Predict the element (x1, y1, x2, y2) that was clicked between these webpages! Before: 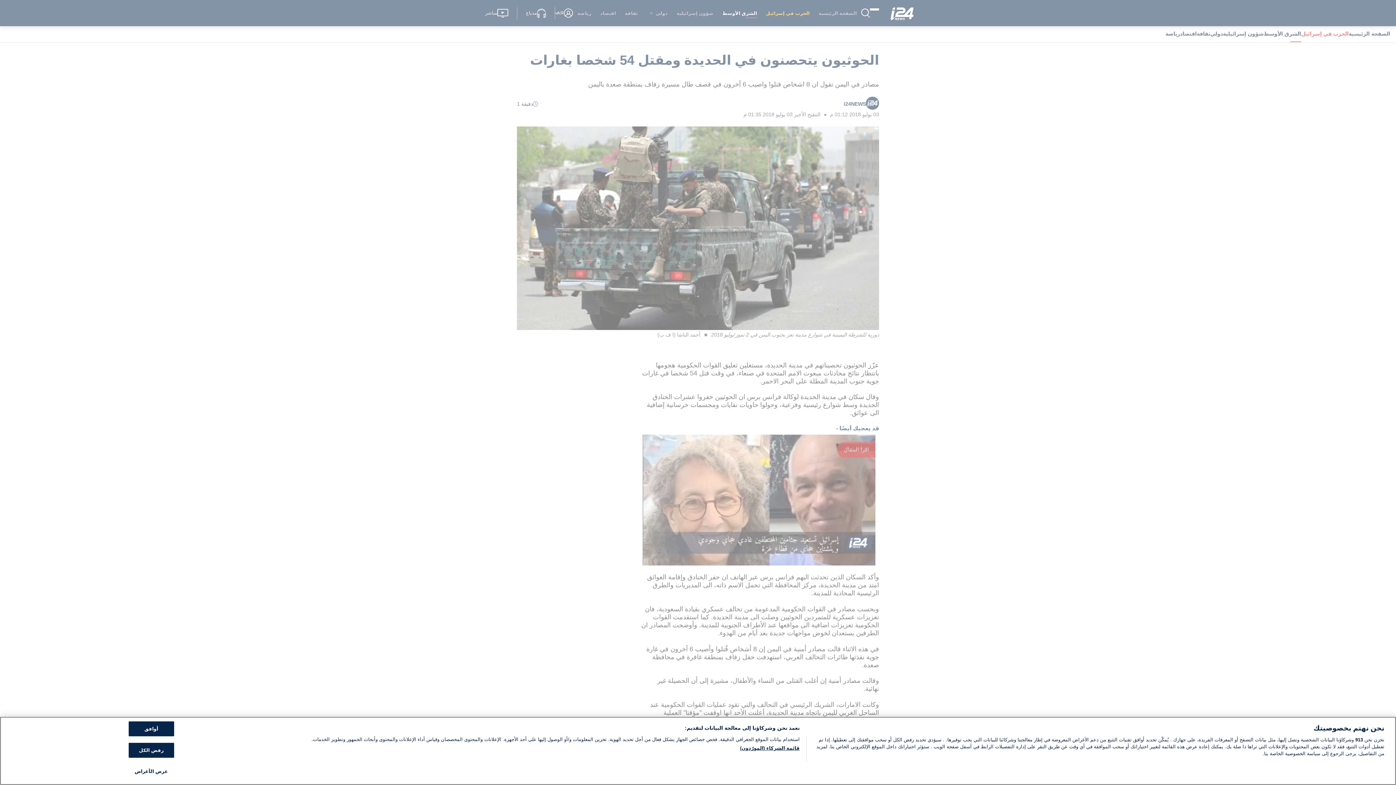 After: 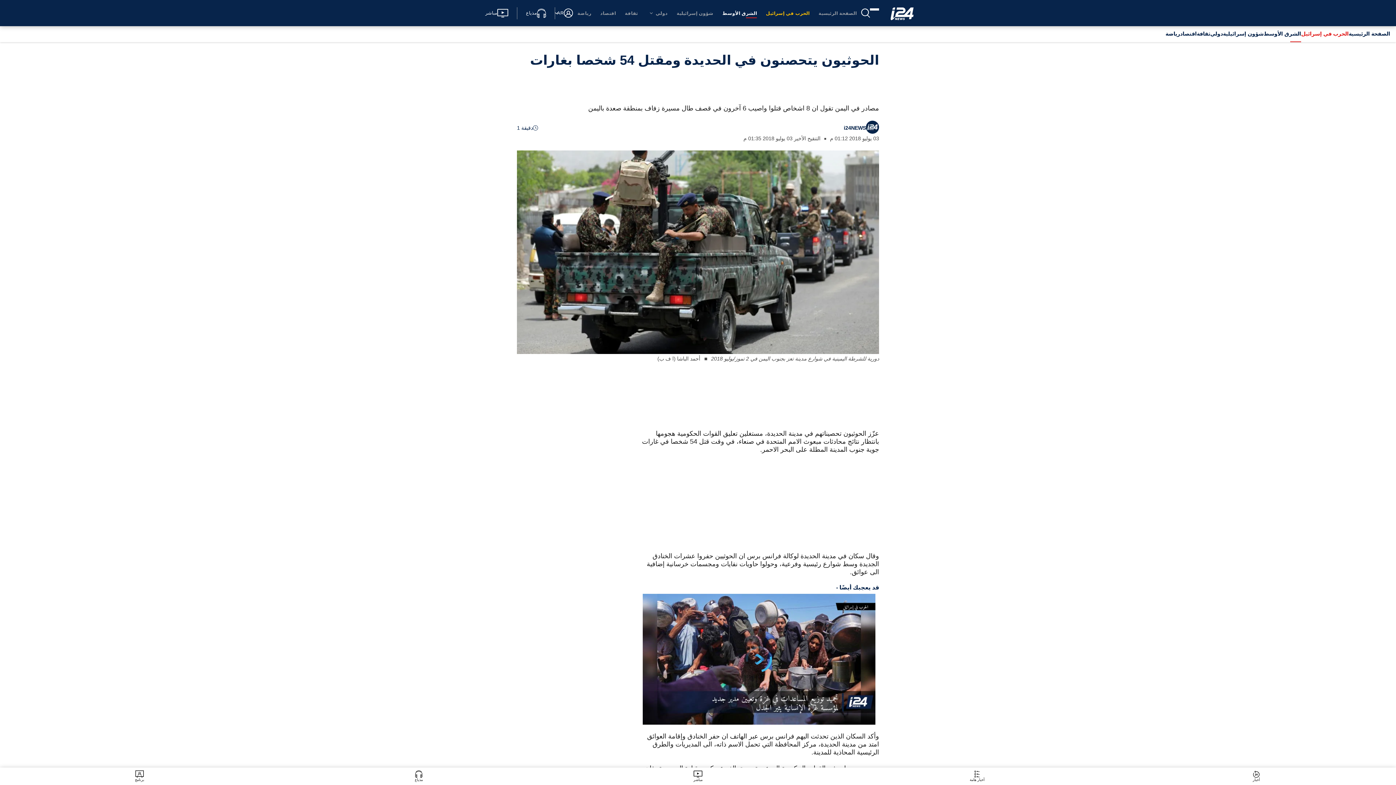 Action: bbox: (128, 743, 174, 758) label: رفض الكل